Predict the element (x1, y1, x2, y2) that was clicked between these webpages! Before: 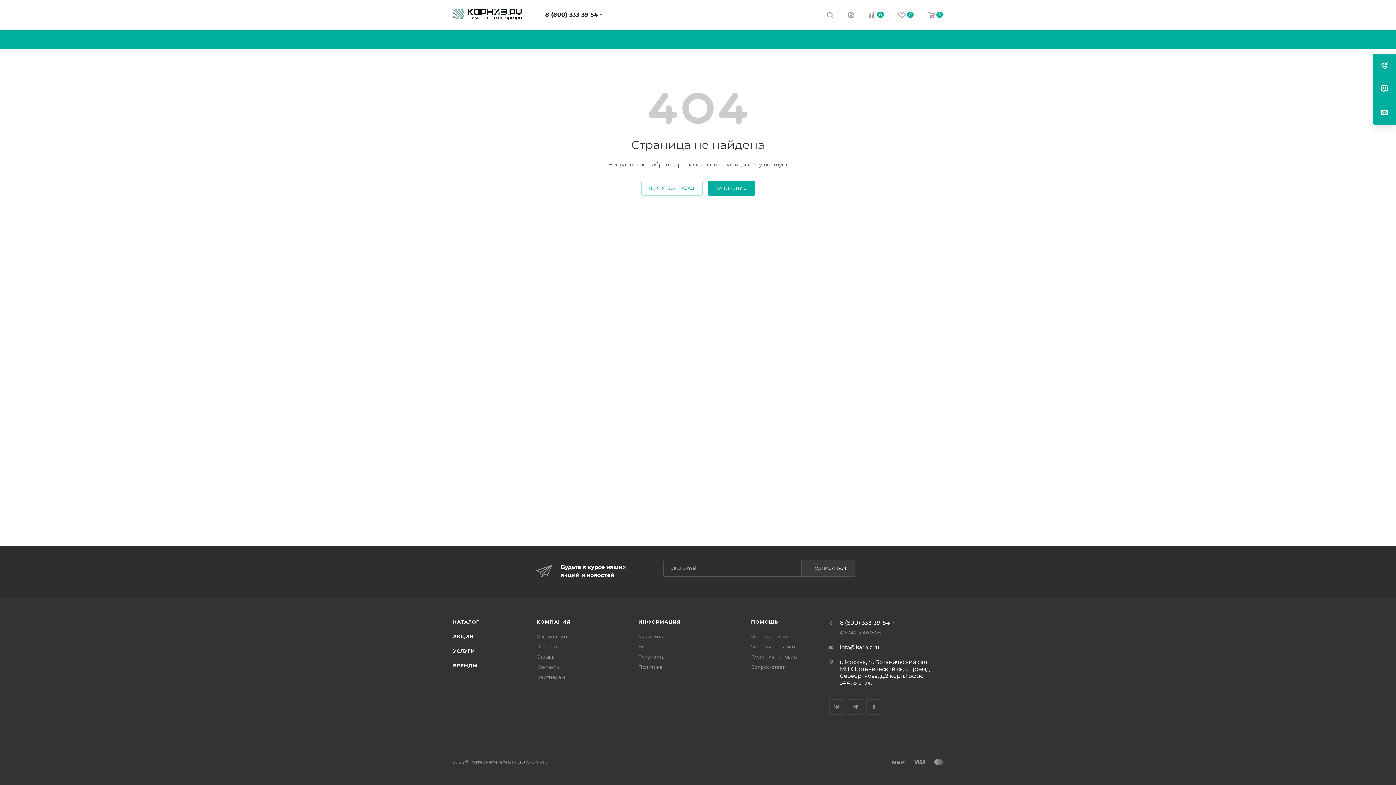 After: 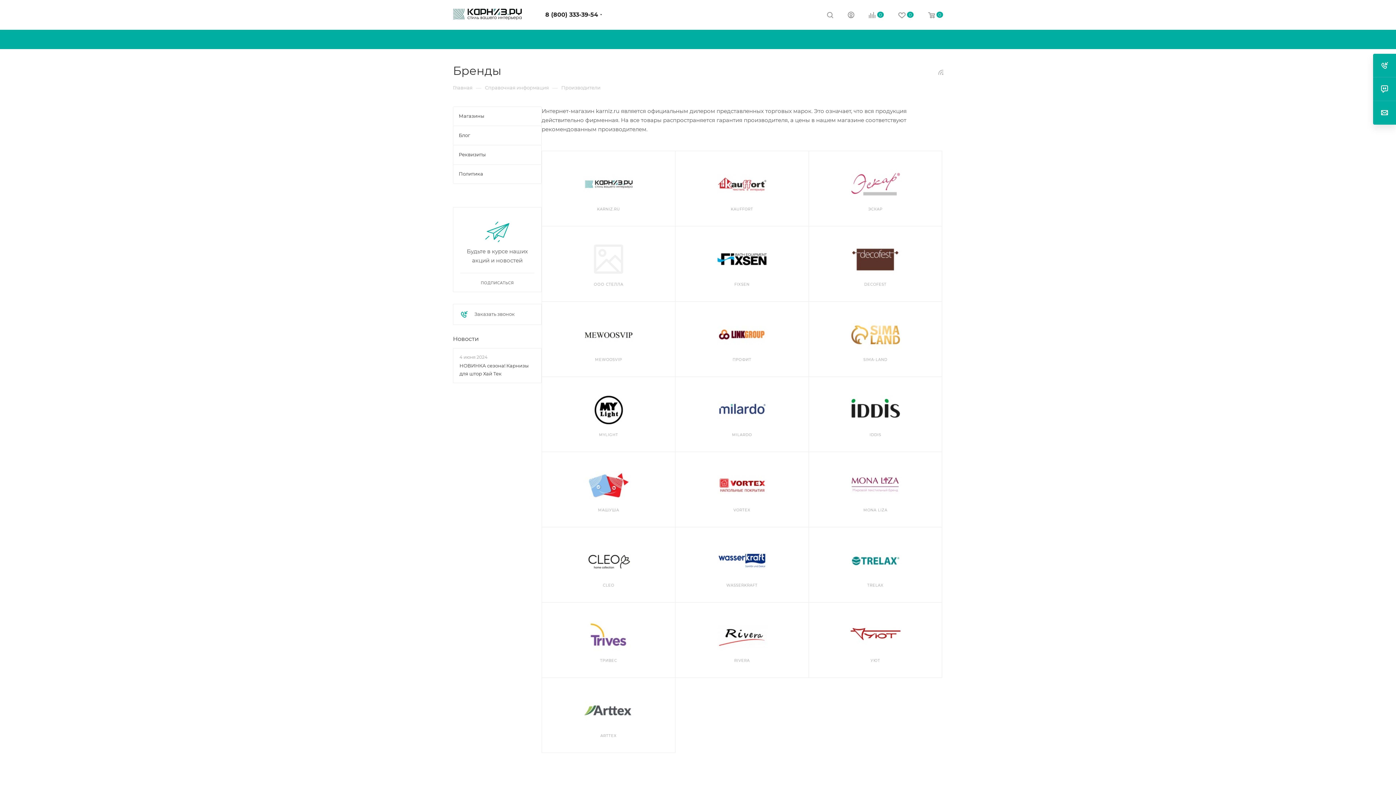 Action: bbox: (453, 662, 477, 668) label: БРЕНДЫ